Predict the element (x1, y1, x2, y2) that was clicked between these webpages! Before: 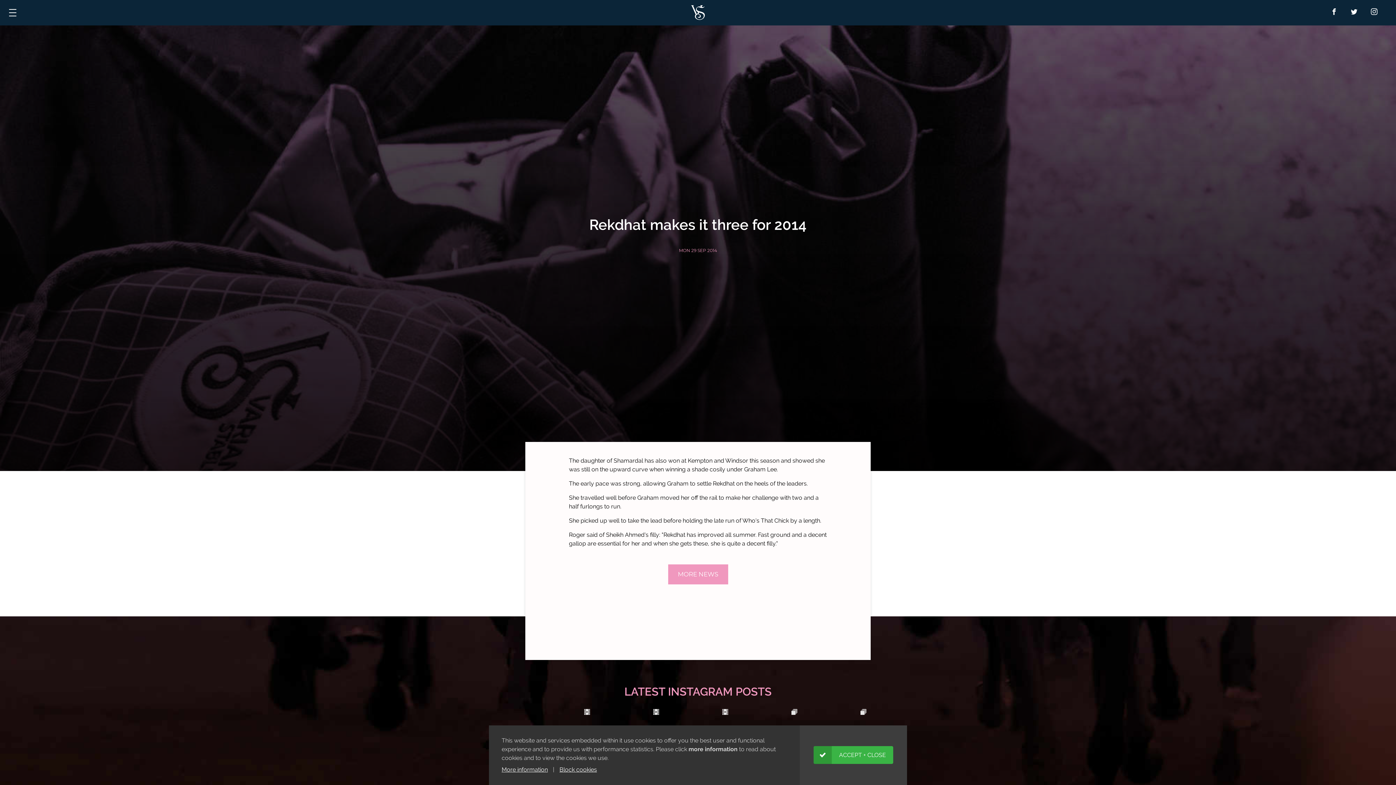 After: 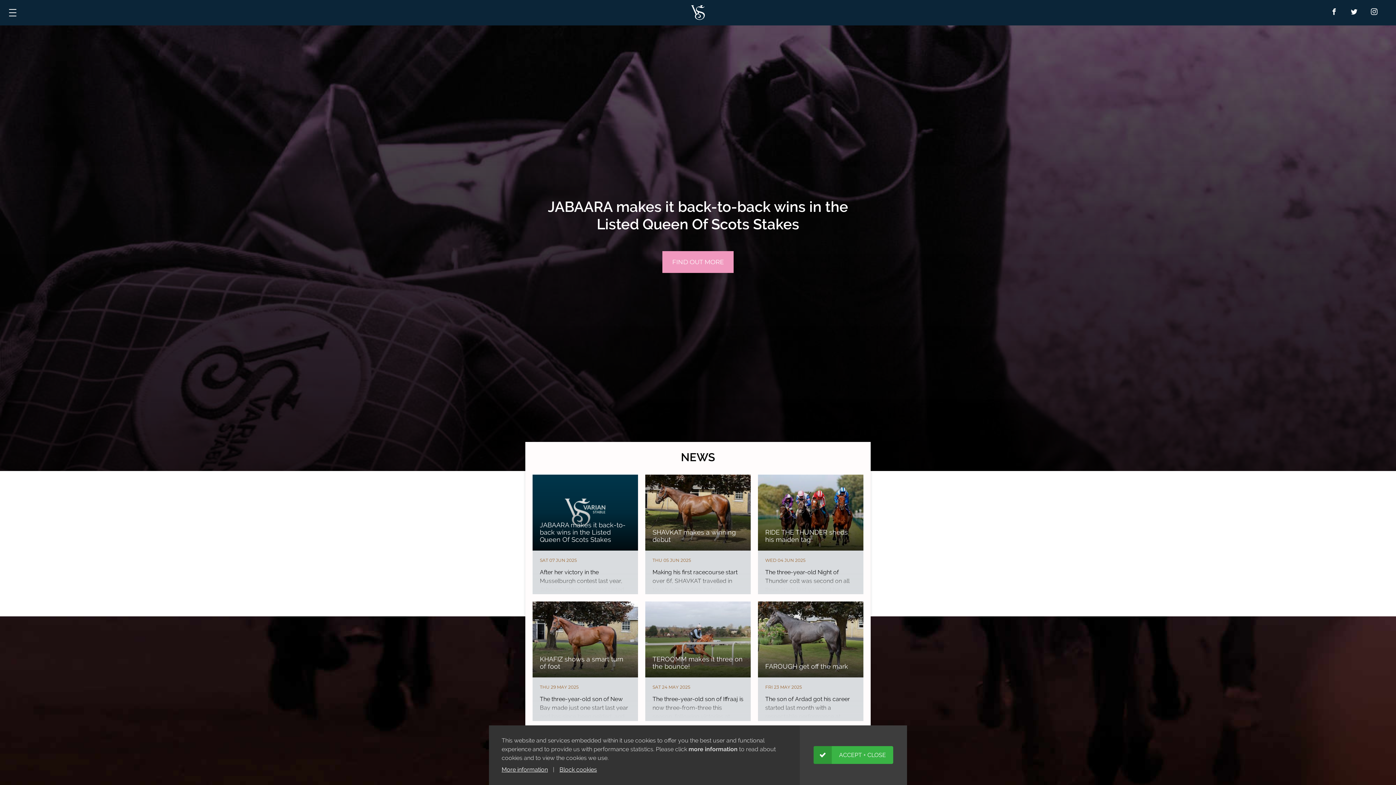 Action: bbox: (668, 564, 728, 584) label: MORE NEWS